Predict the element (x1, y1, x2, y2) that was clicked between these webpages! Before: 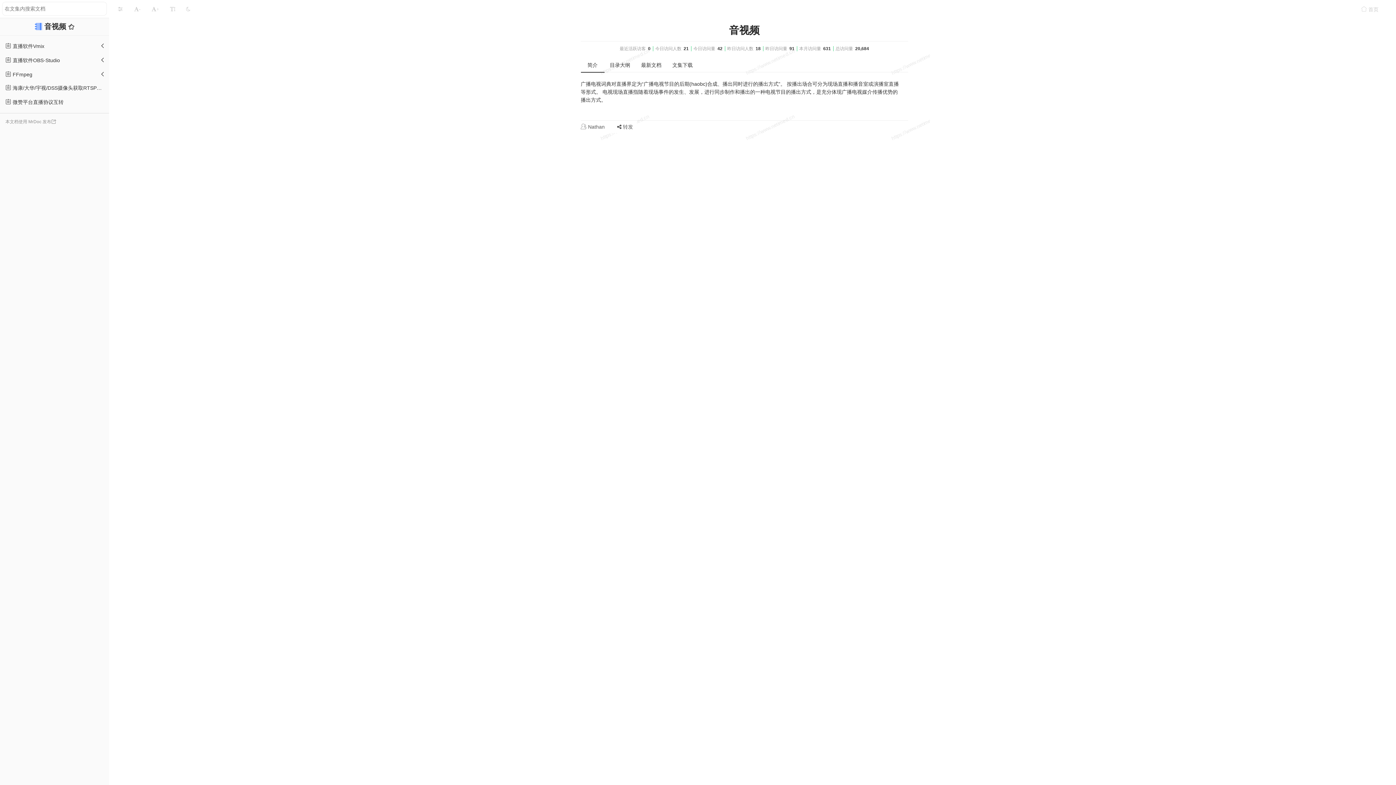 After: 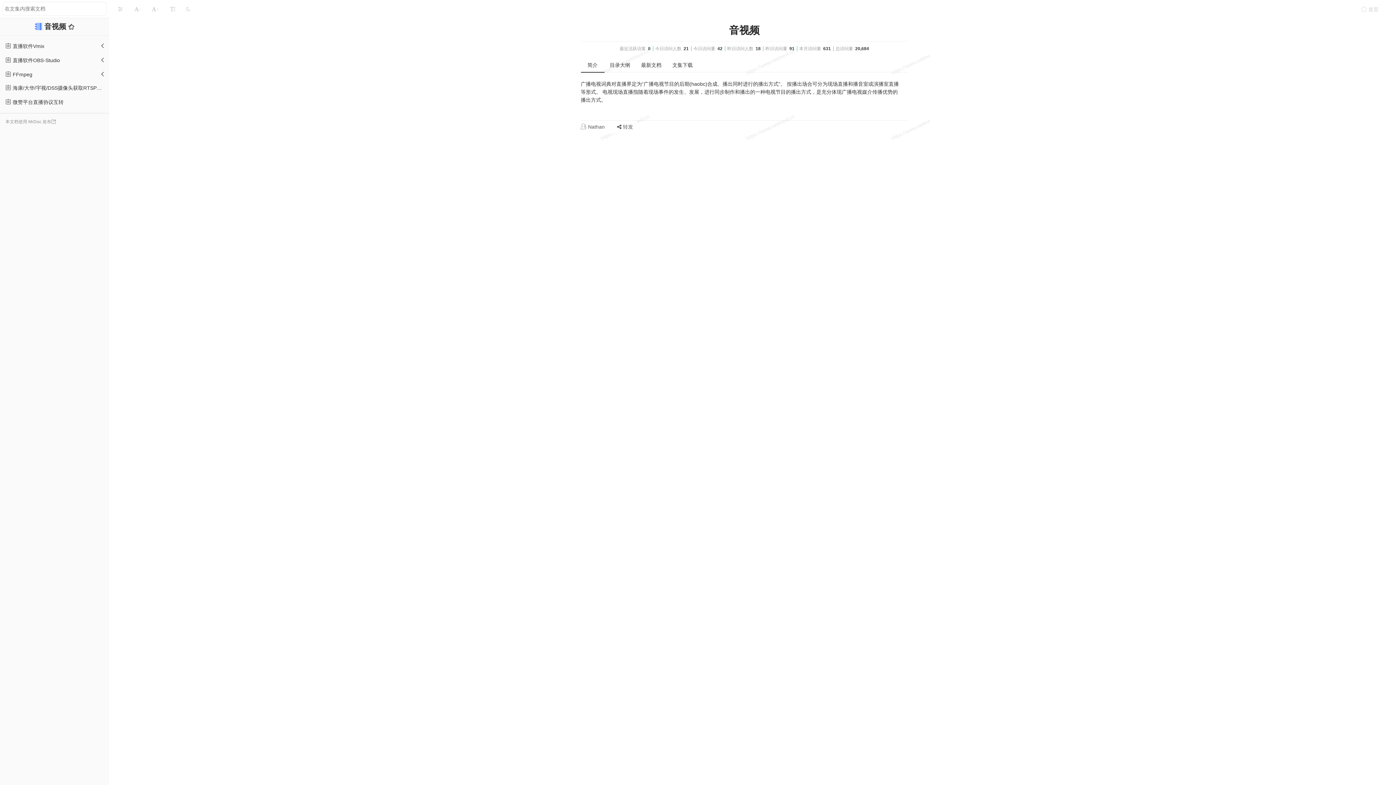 Action: label: 音视频  bbox: (44, 22, 68, 30)